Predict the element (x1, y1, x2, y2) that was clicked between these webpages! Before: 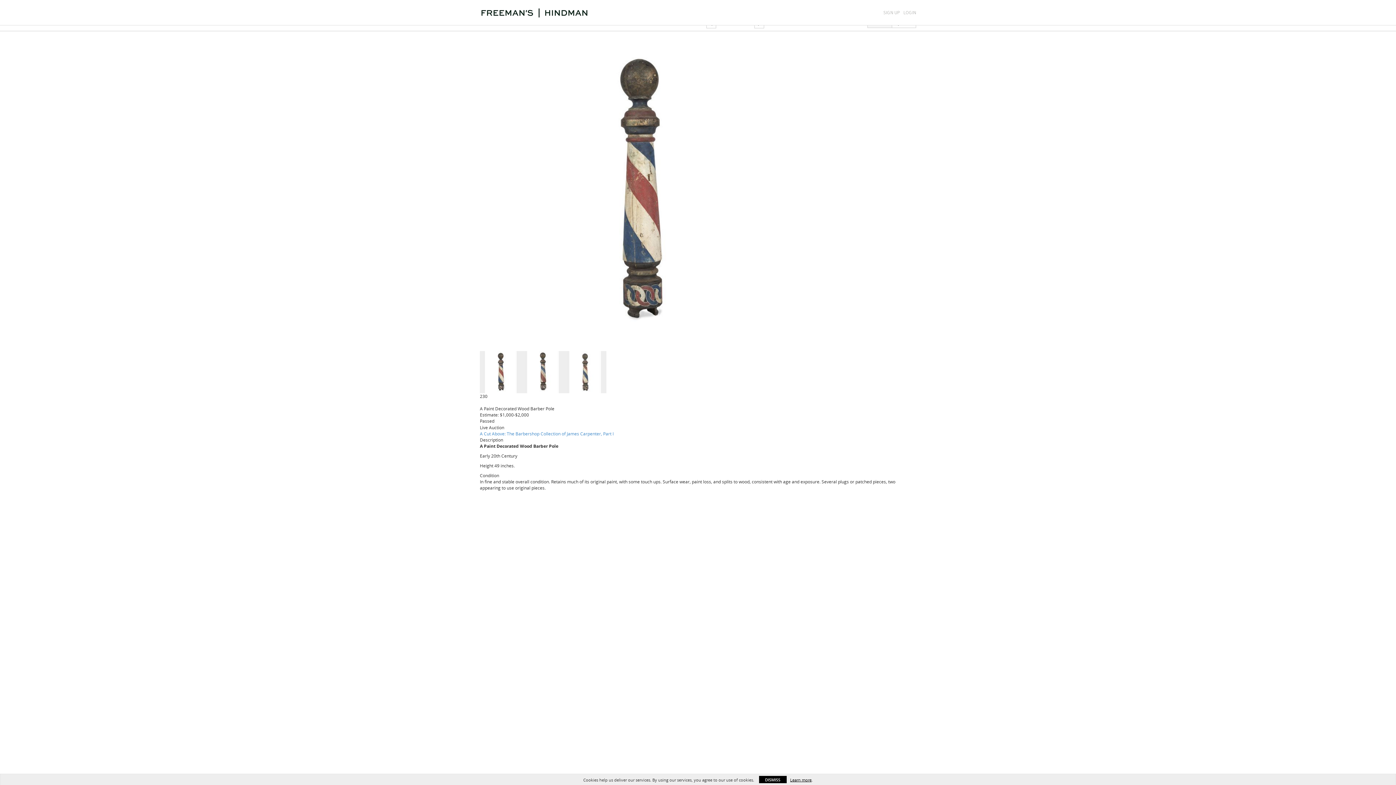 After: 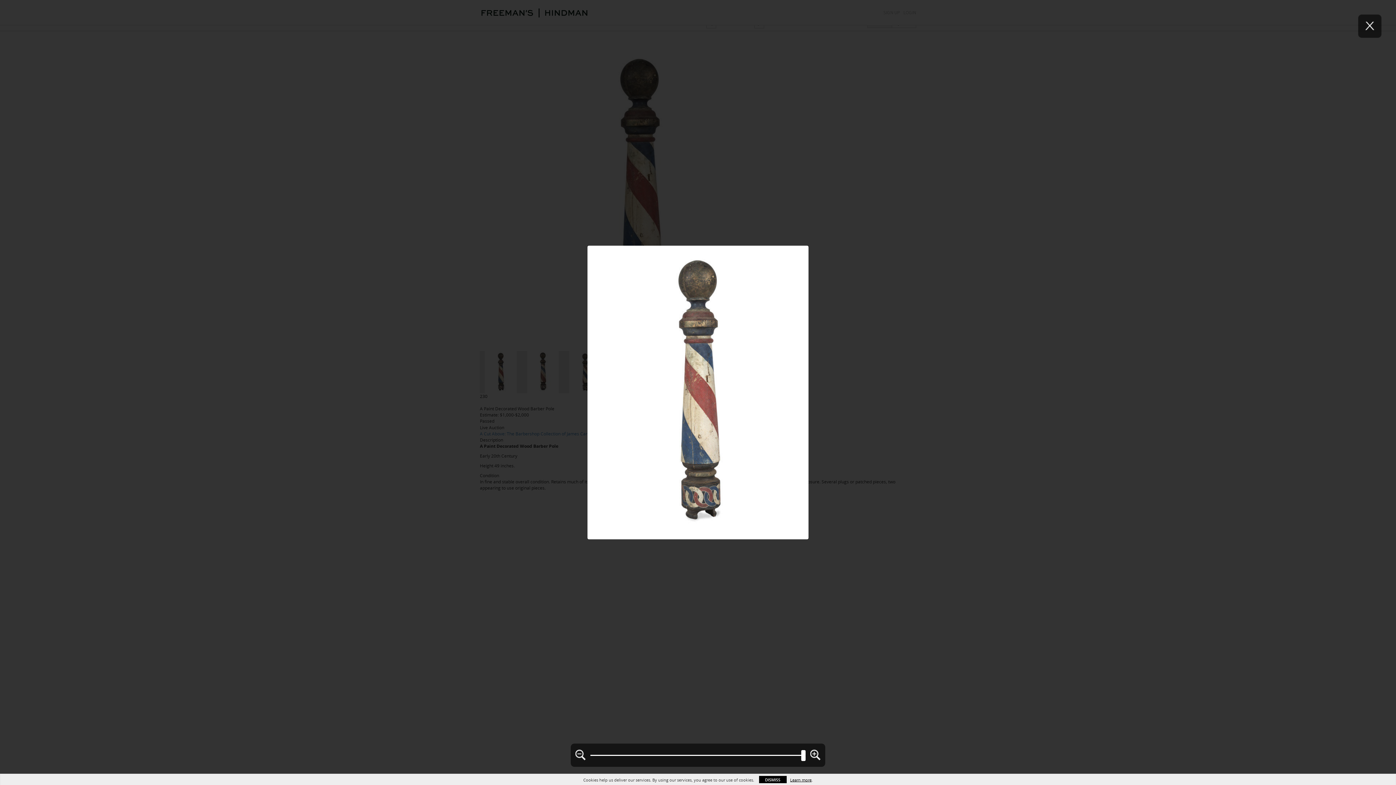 Action: bbox: (480, 187, 800, 193)